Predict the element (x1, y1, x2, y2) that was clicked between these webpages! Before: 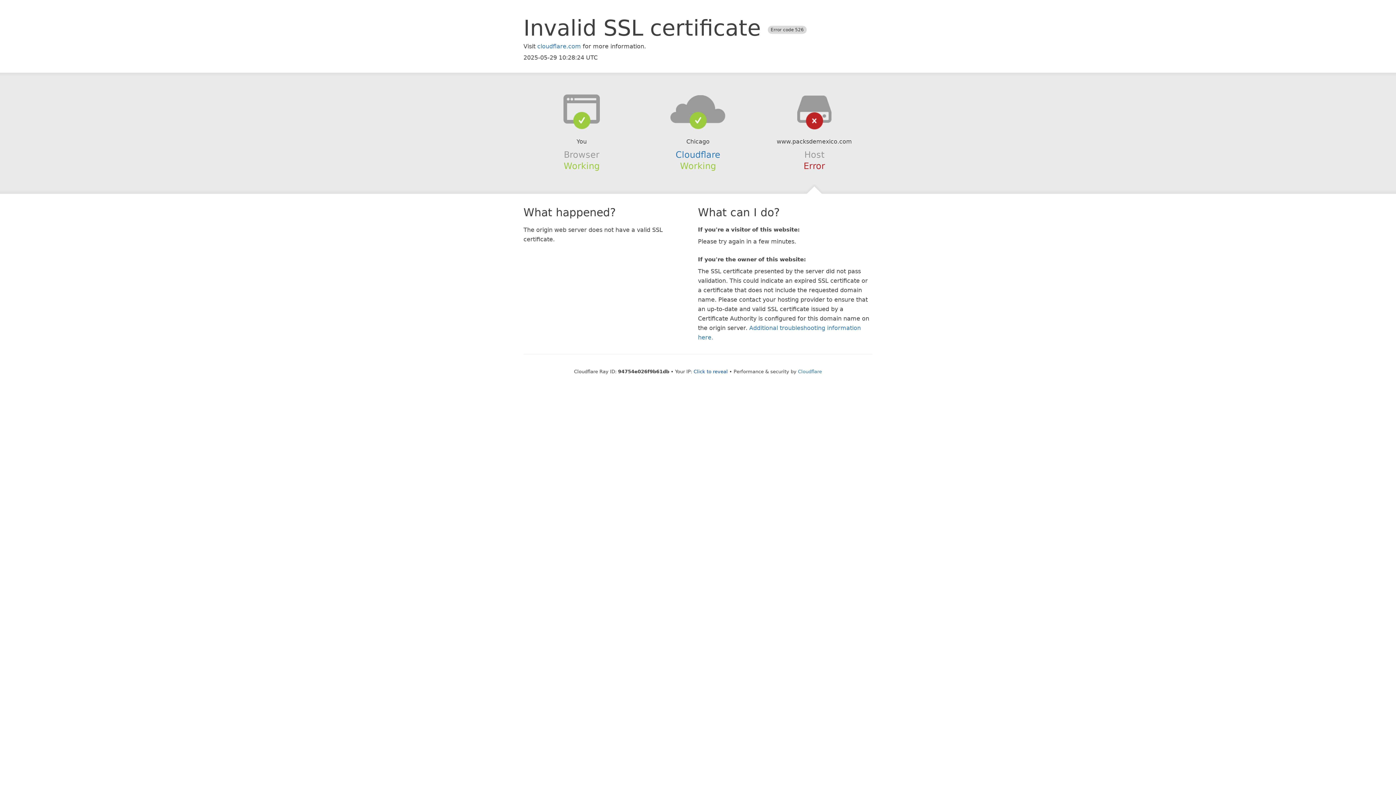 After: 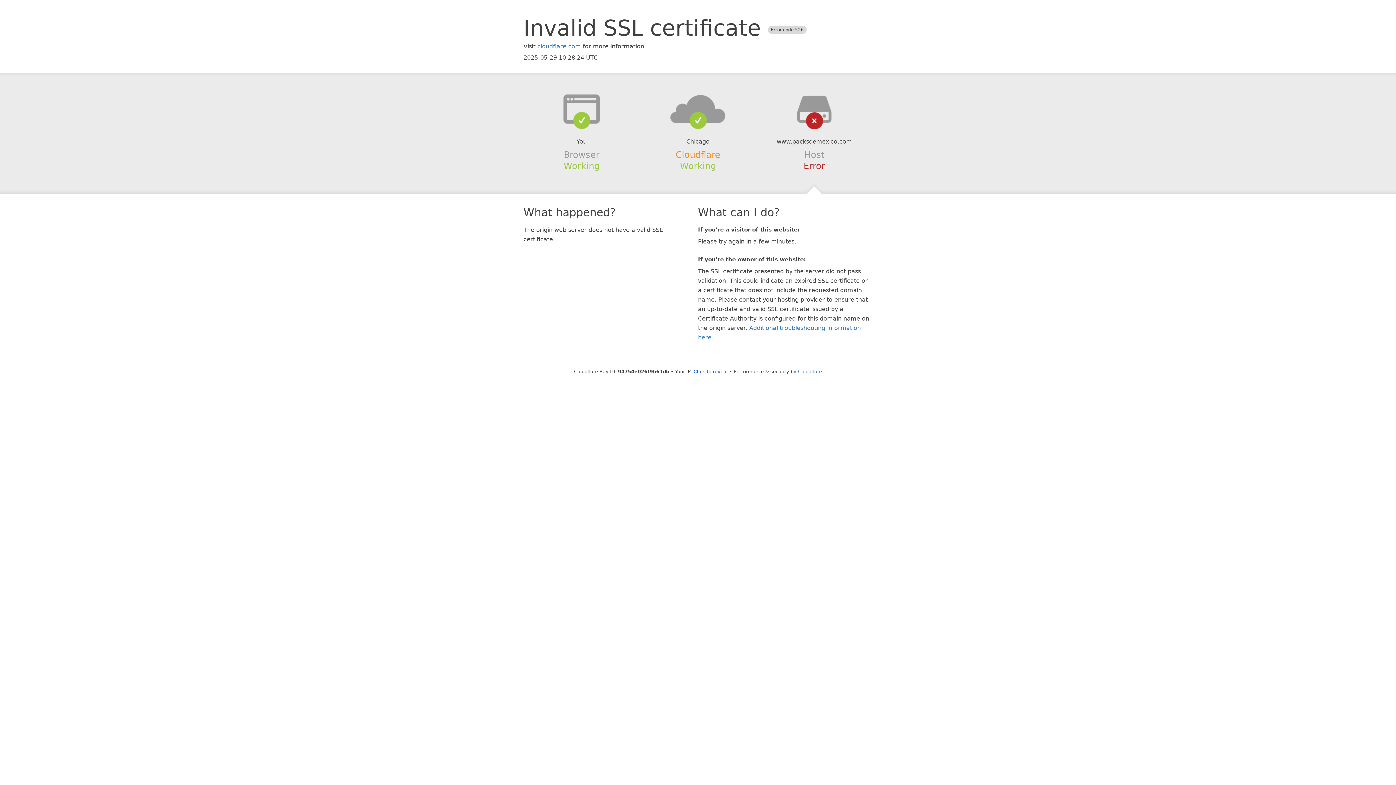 Action: bbox: (675, 149, 720, 159) label: Cloudflare